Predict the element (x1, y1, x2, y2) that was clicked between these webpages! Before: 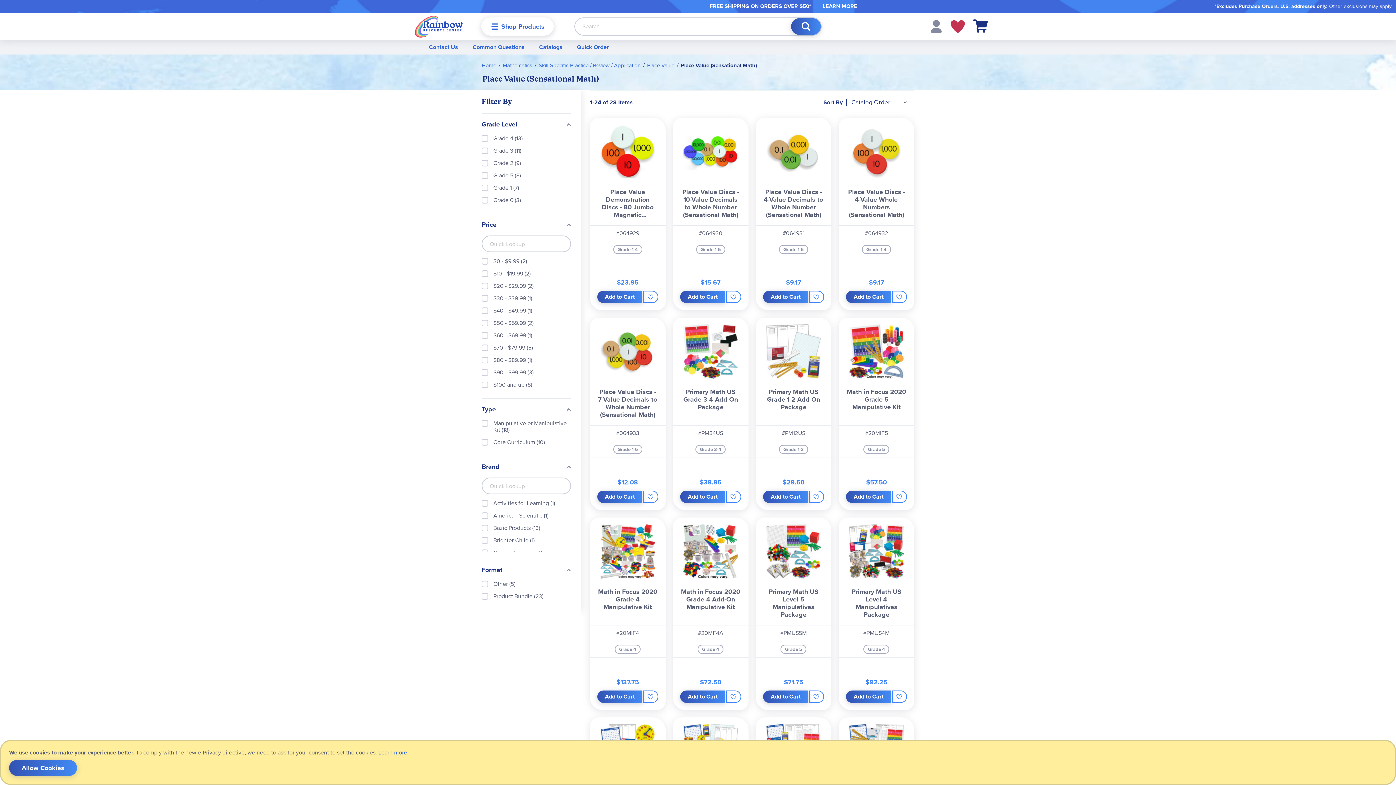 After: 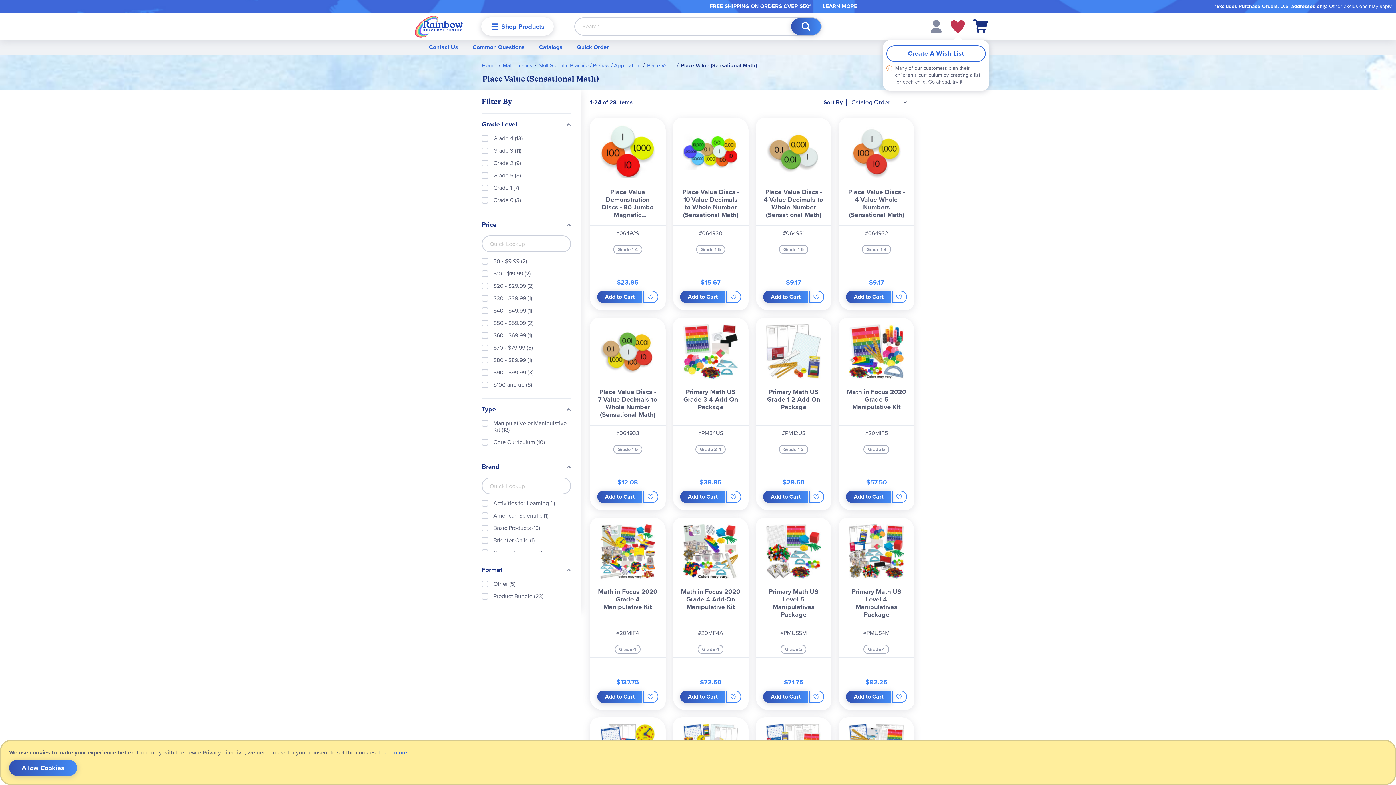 Action: label: My Wish Lists bbox: (950, 3, 965, 23)